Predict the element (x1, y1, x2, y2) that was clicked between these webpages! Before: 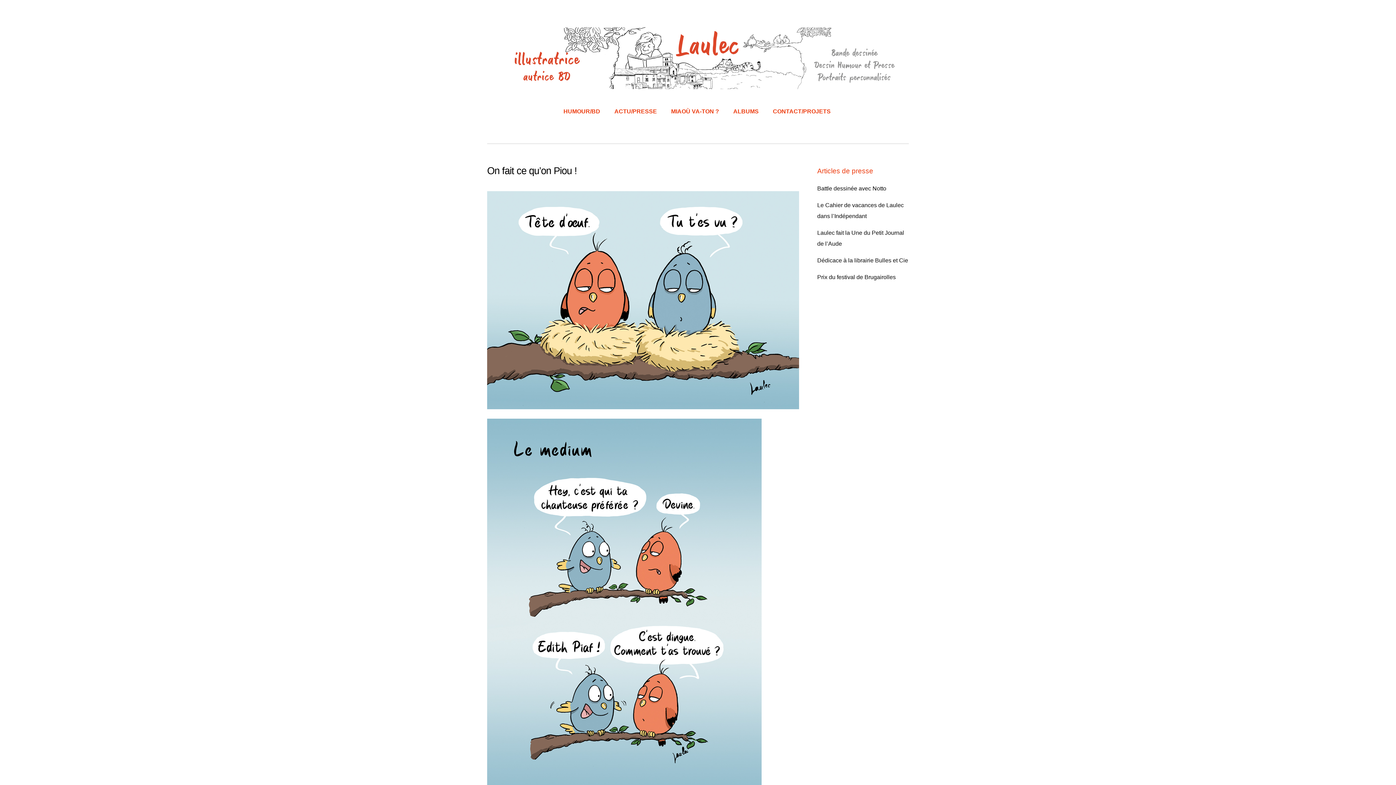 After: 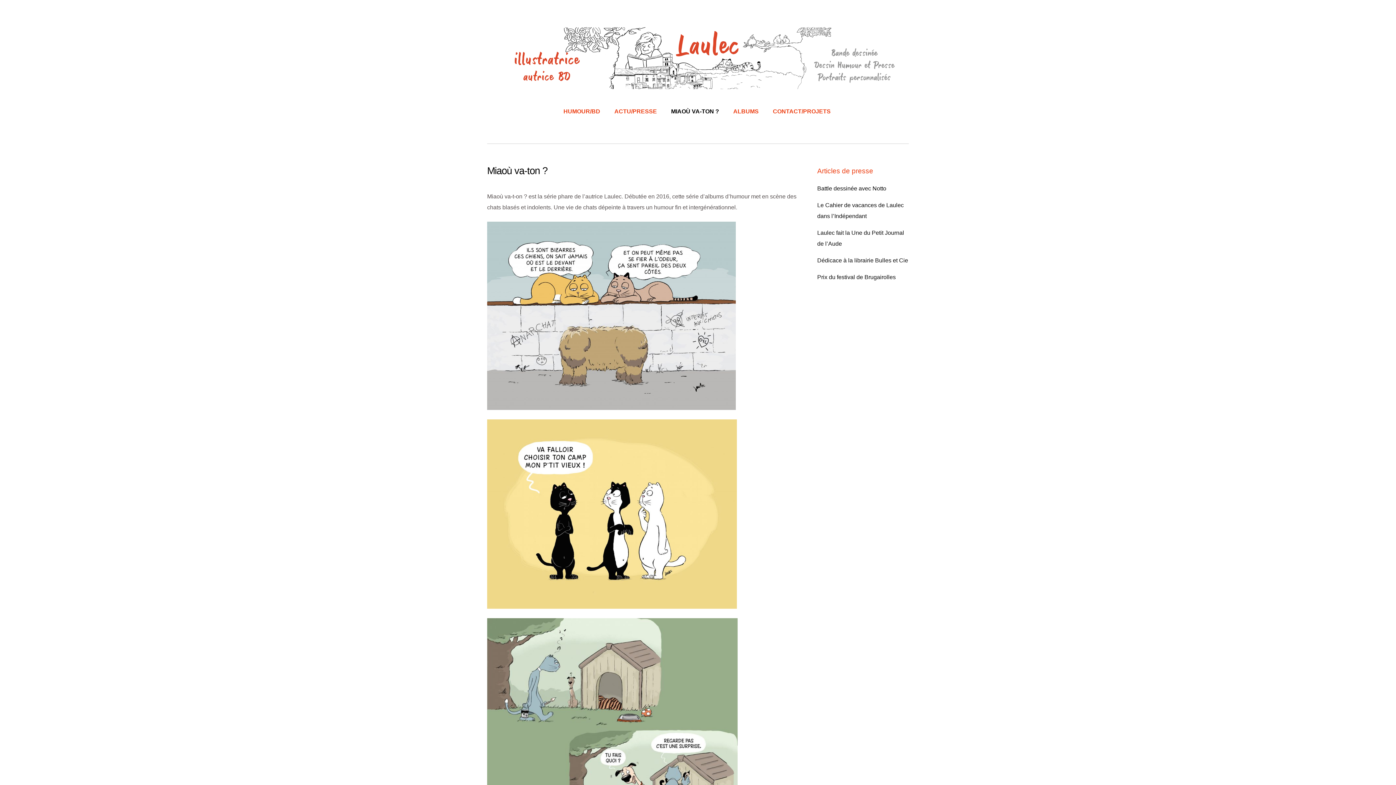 Action: bbox: (665, 106, 724, 116) label: MIAOÙ VA-TON ?